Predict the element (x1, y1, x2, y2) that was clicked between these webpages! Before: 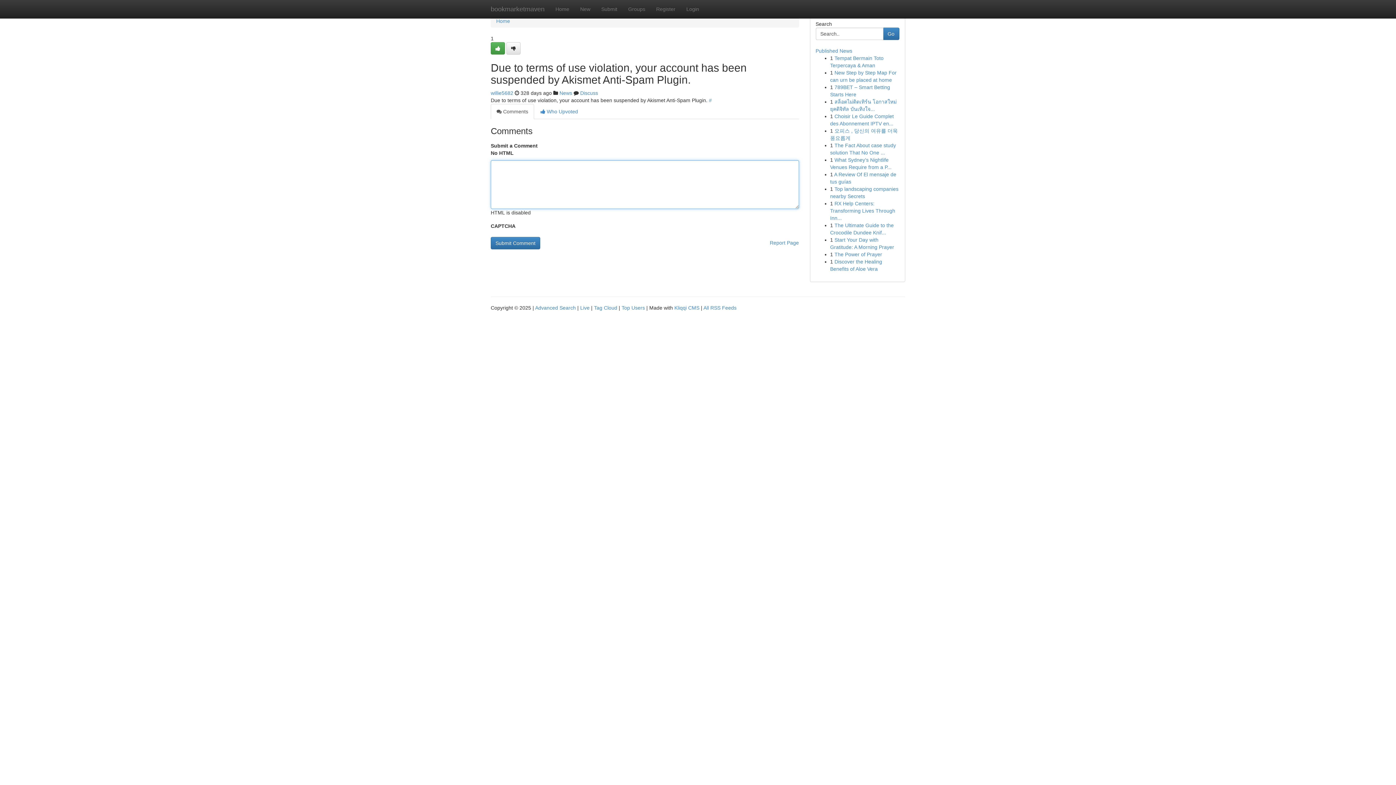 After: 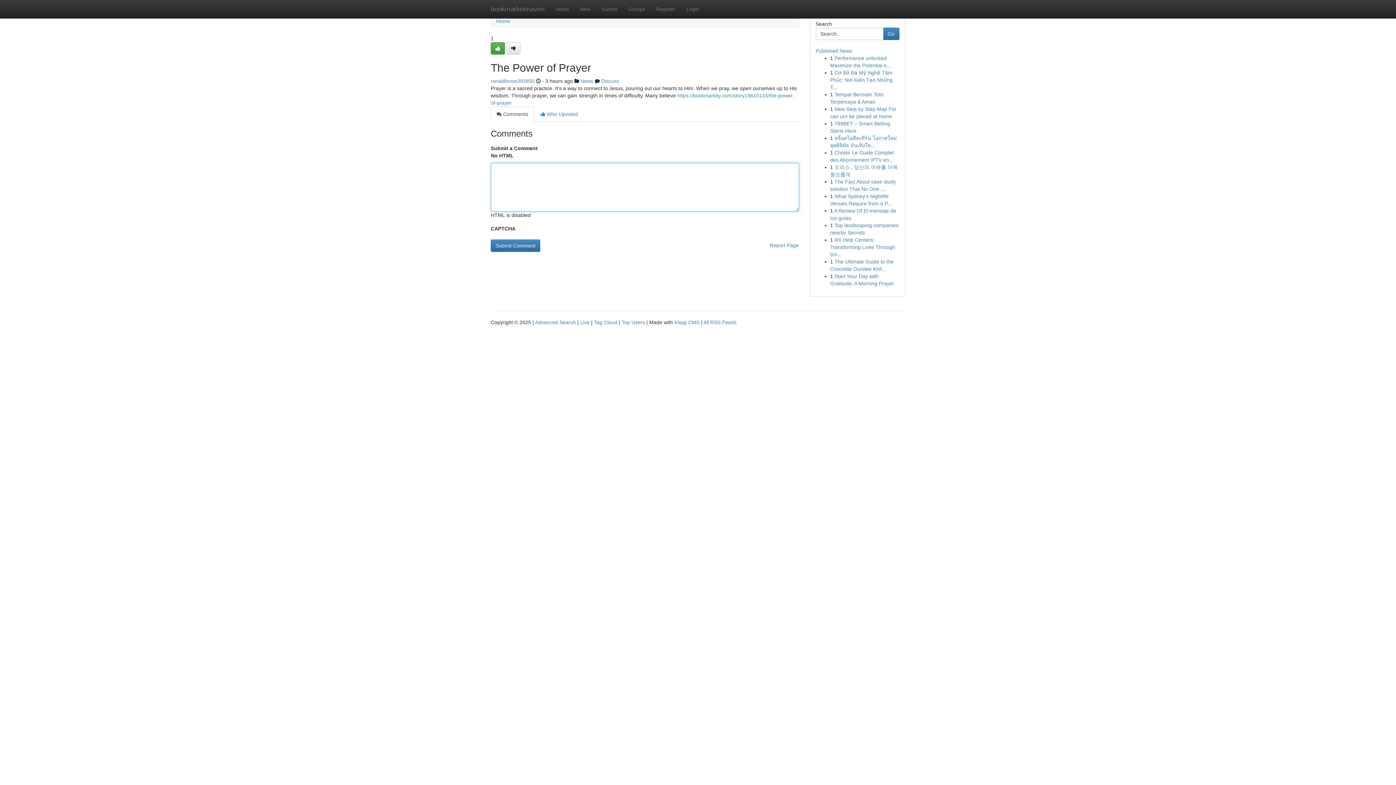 Action: bbox: (834, 251, 882, 257) label: The Power of Prayer